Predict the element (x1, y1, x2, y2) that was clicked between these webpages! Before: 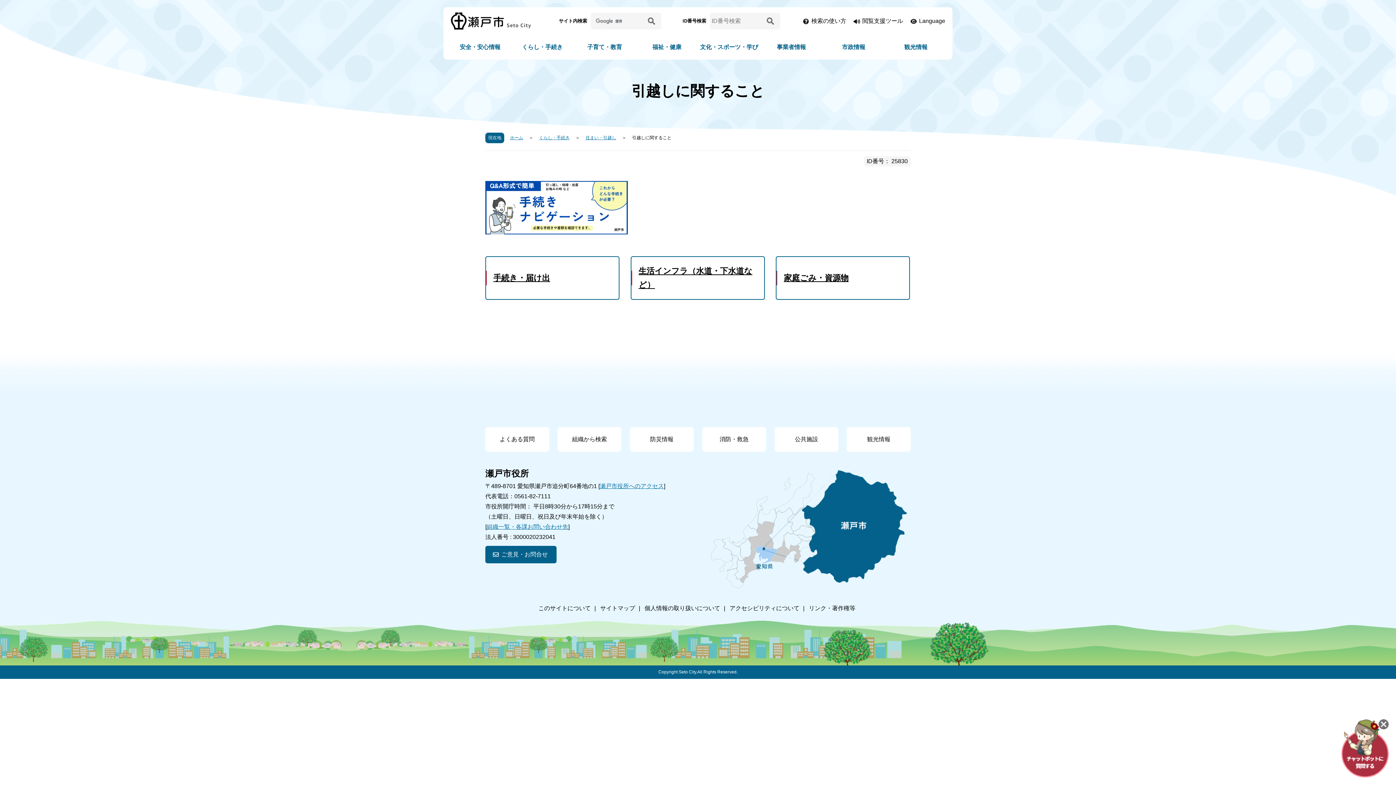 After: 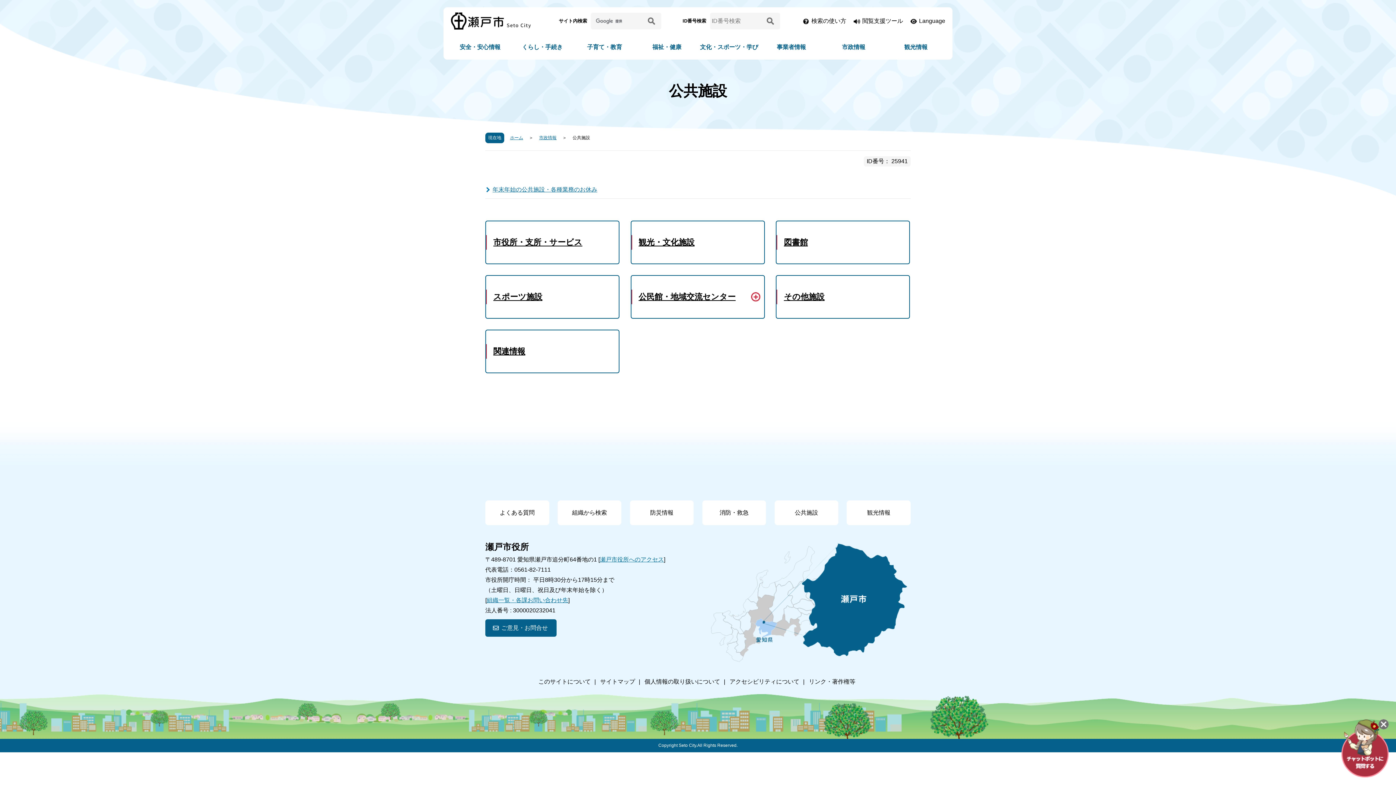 Action: bbox: (774, 427, 838, 452) label: 公共施設